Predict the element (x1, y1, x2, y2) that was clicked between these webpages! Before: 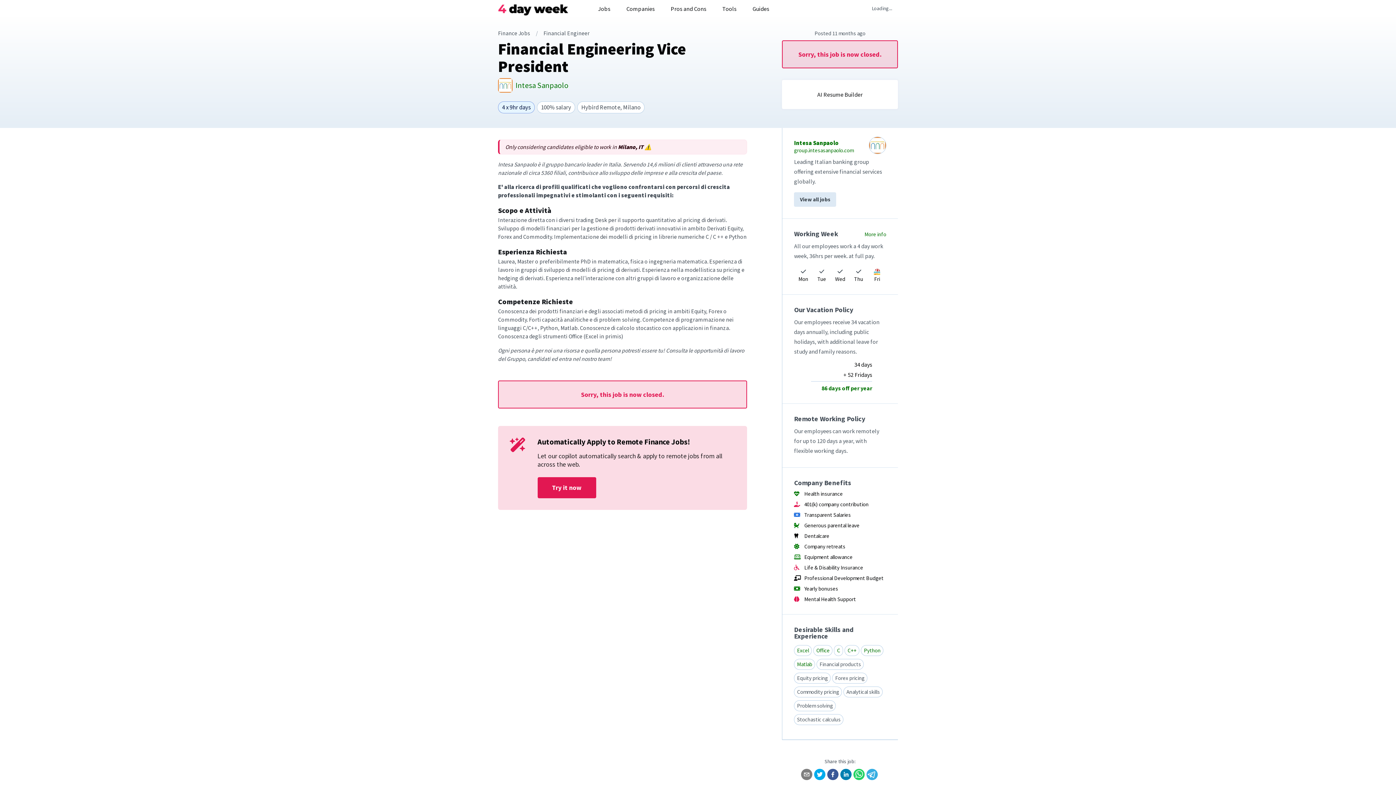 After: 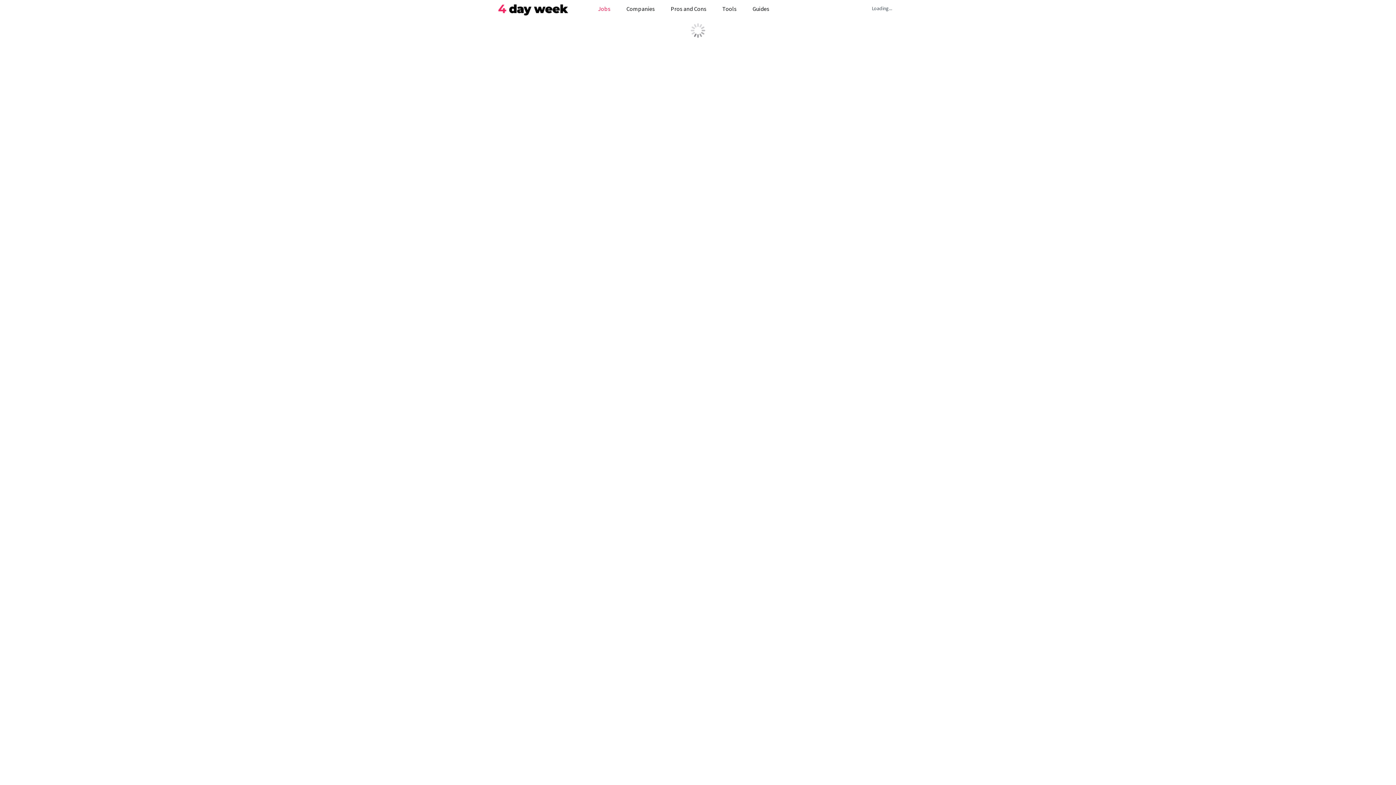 Action: bbox: (498, 81, 512, 88)